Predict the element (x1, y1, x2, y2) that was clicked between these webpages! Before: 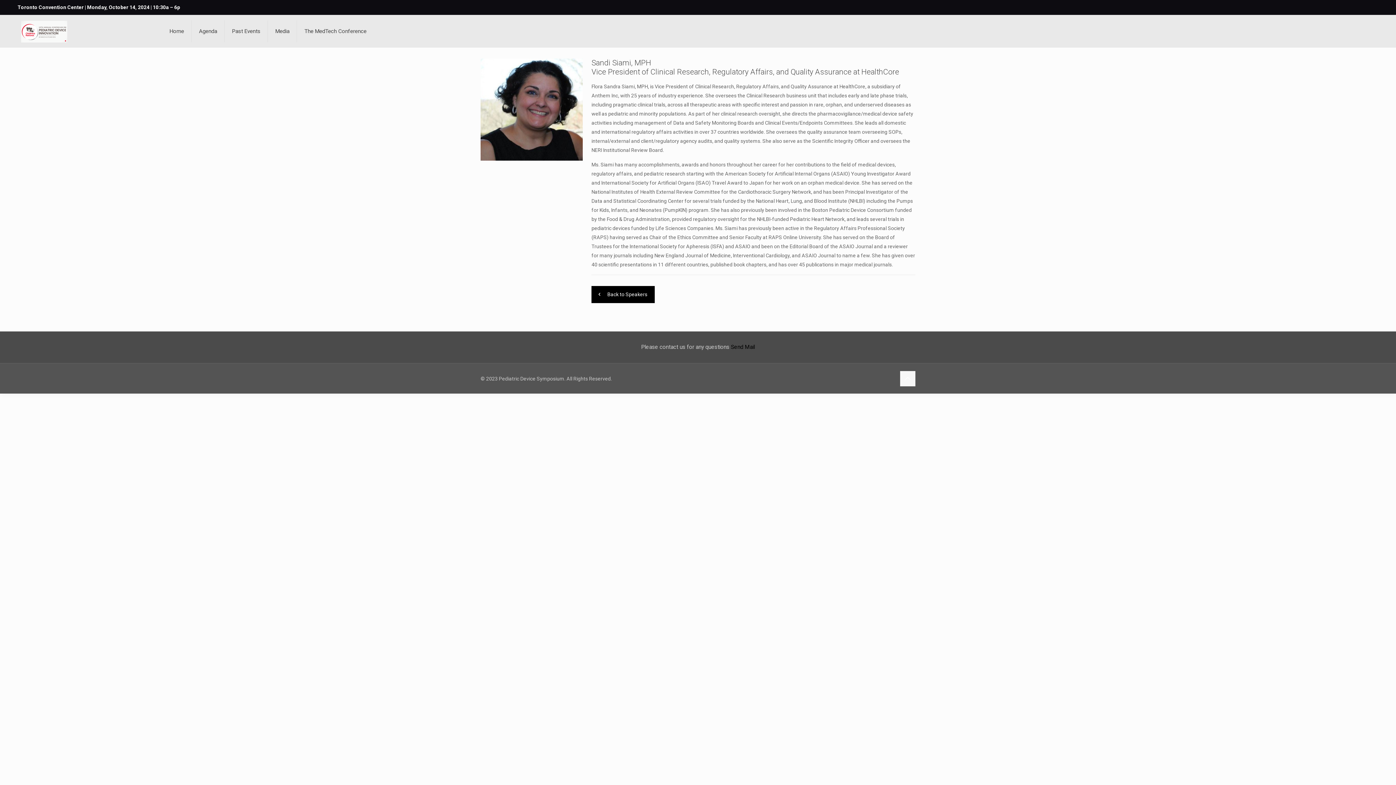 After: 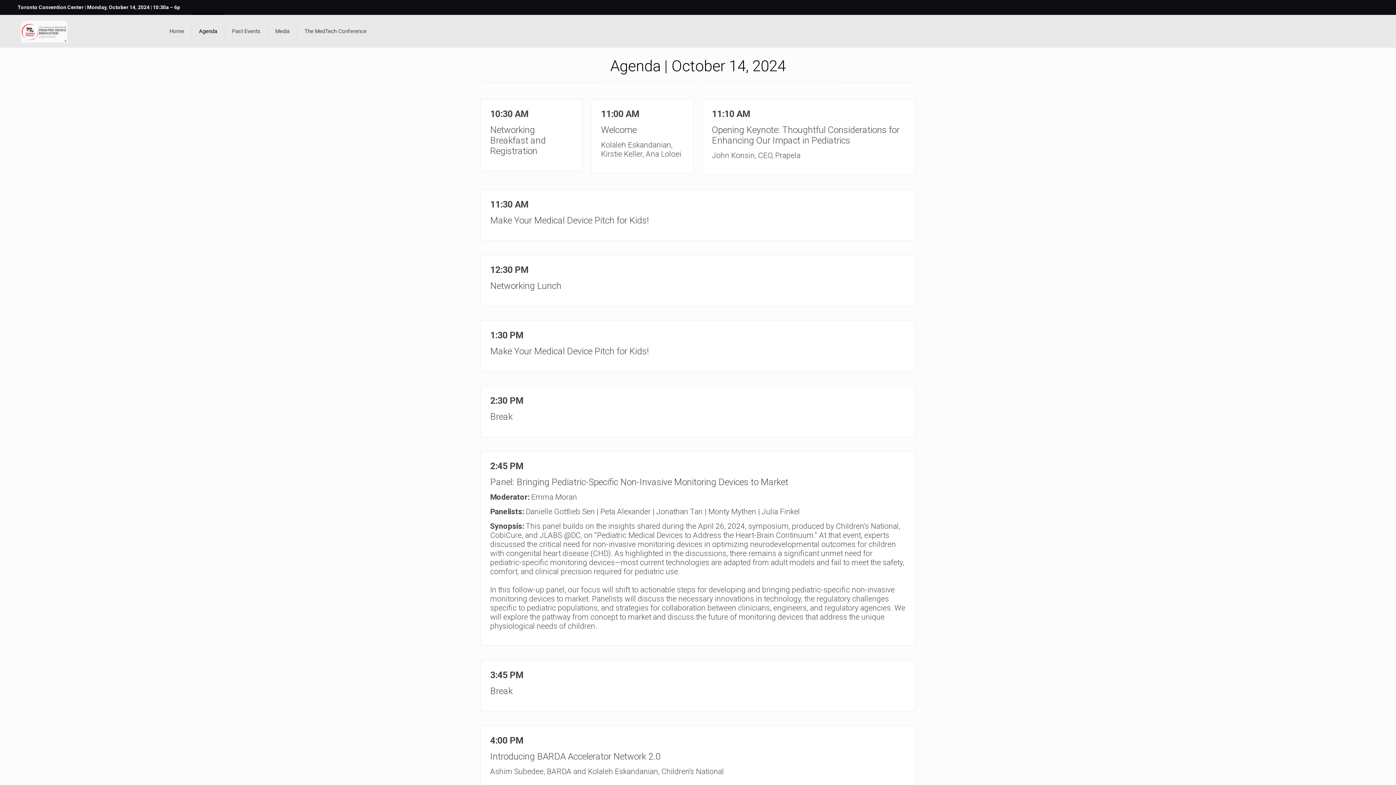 Action: bbox: (191, 14, 224, 47) label: Agenda